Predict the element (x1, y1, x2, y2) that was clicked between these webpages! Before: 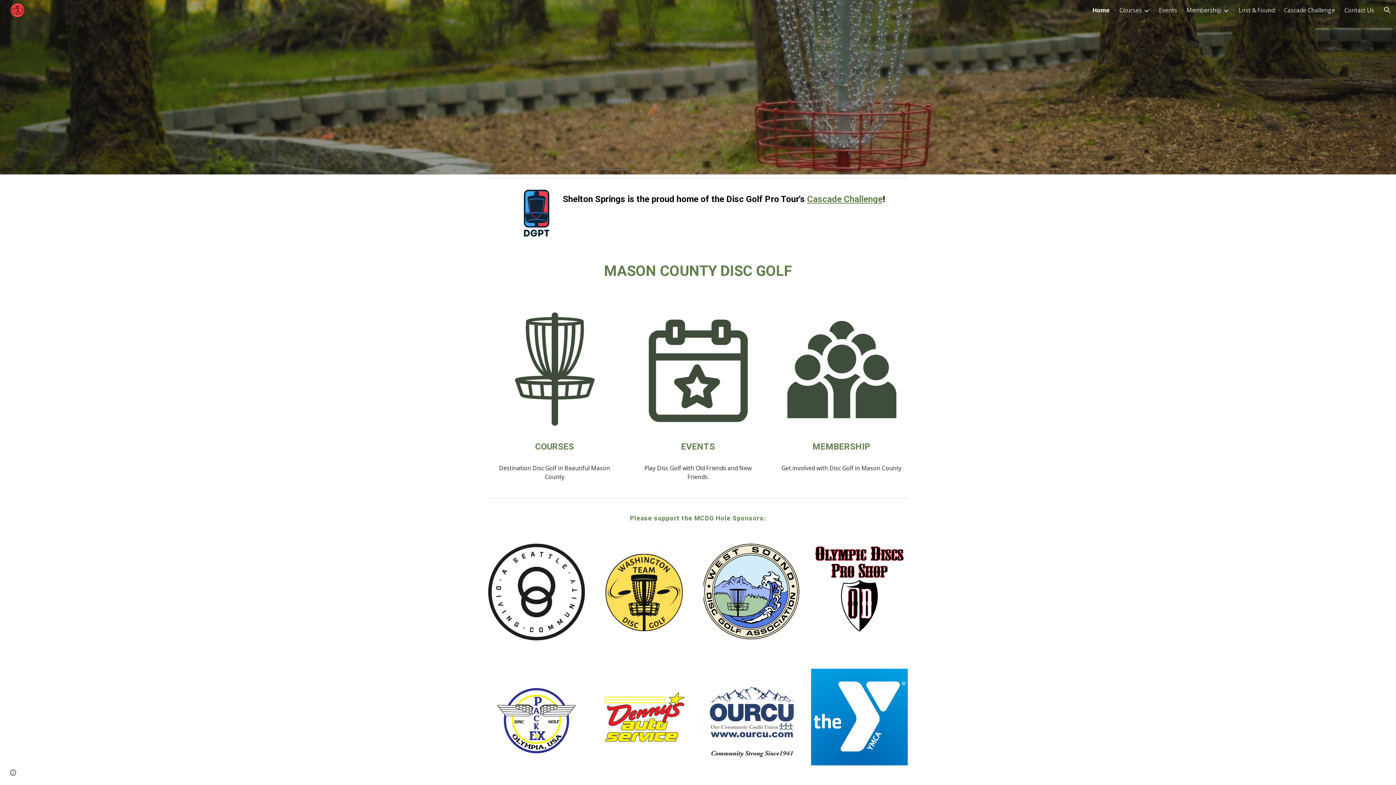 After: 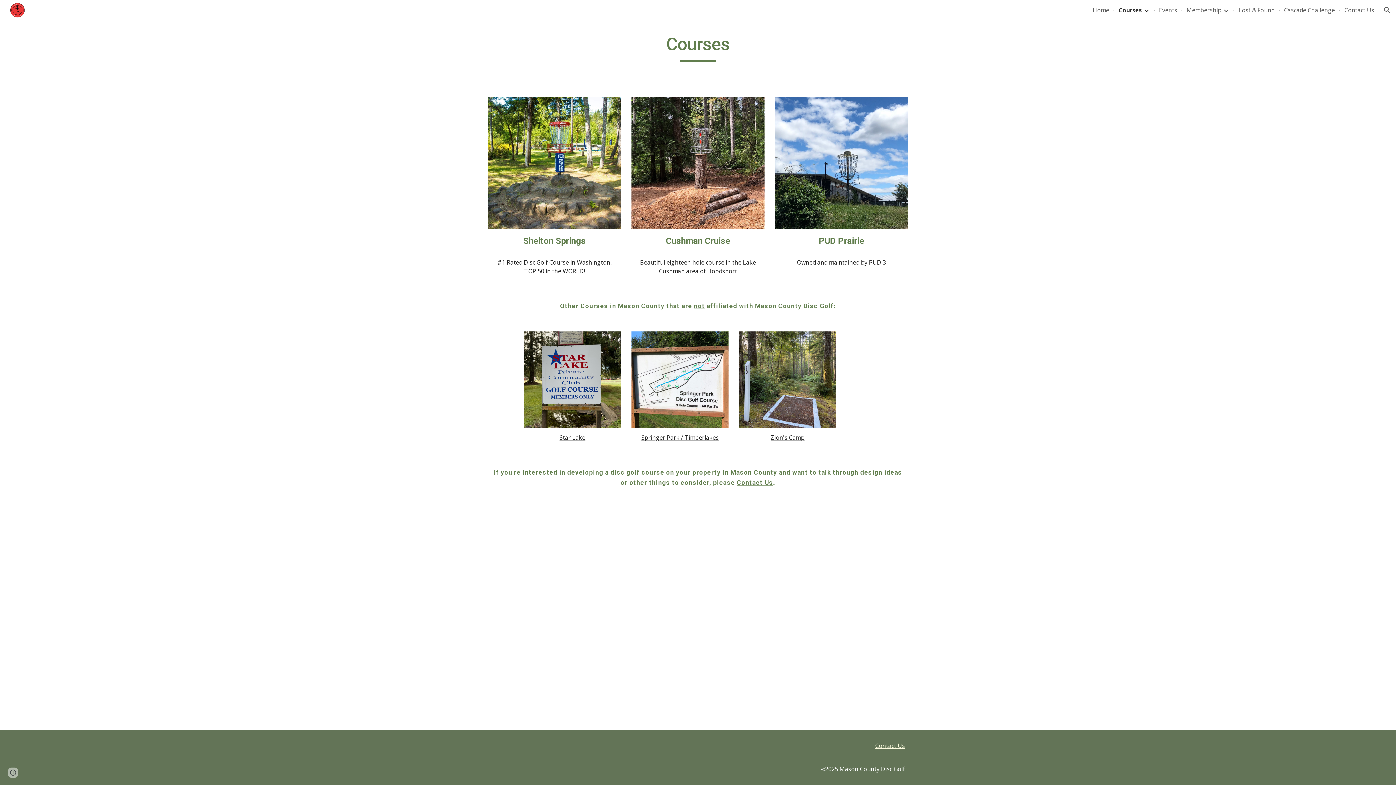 Action: bbox: (535, 441, 574, 452) label: COURSES